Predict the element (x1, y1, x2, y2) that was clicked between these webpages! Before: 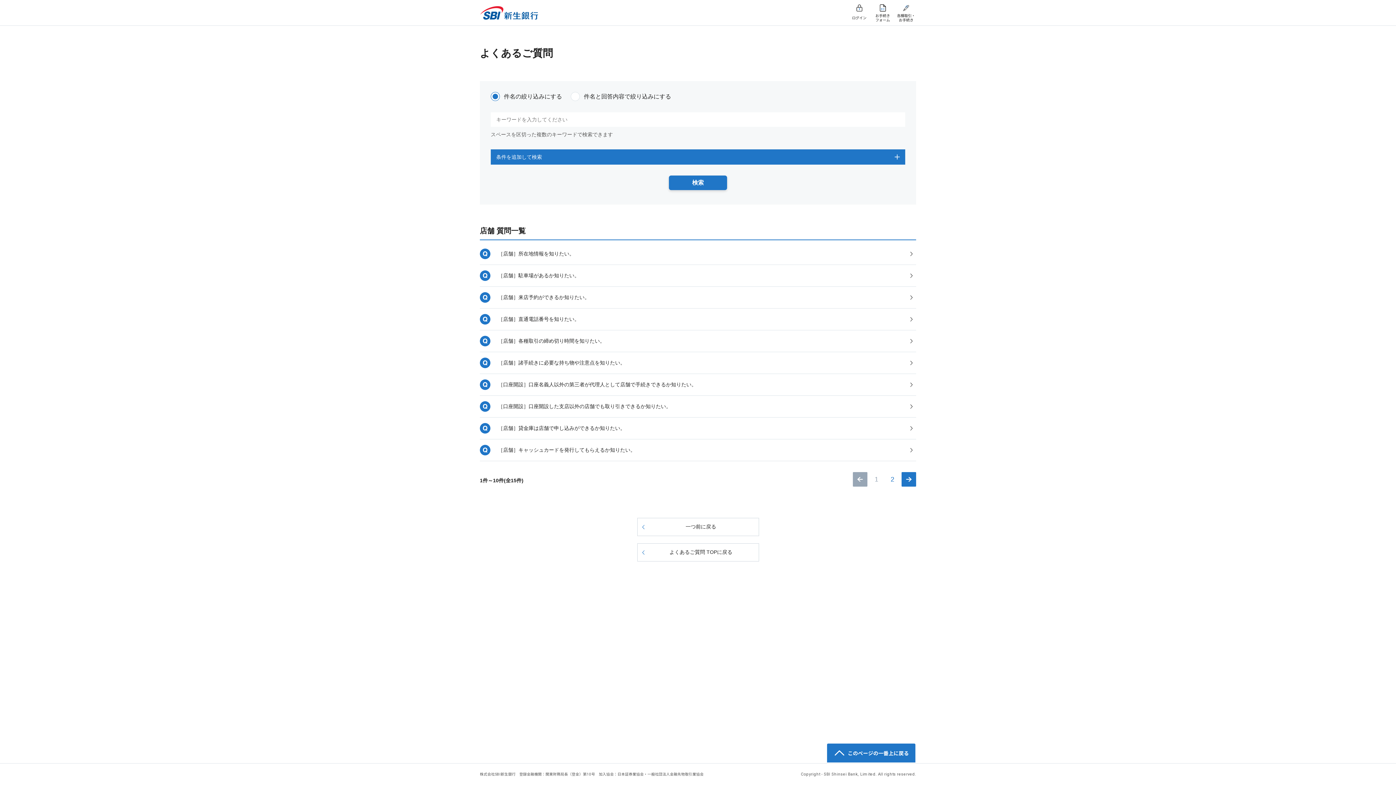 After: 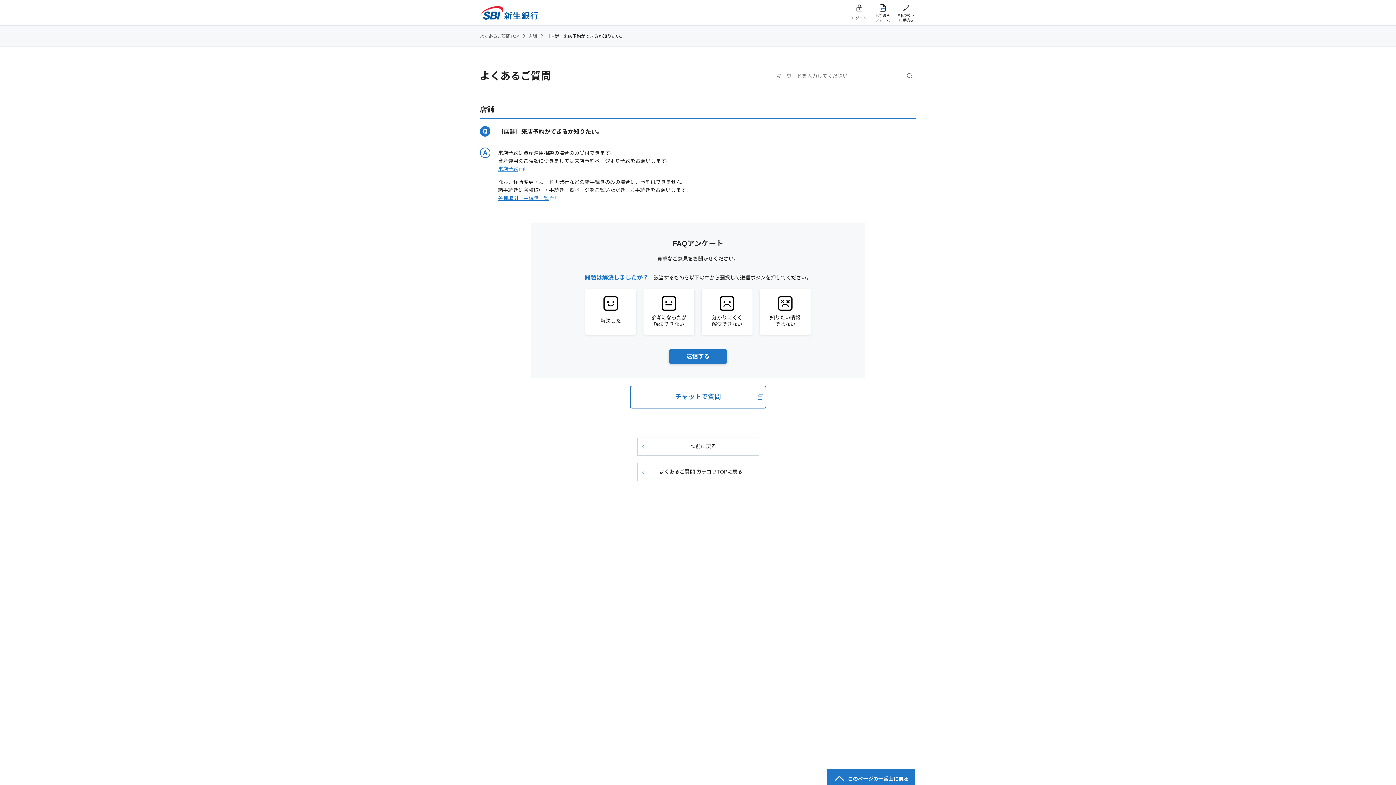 Action: label: ［店舗］来店予約ができるか知りたい。 bbox: (480, 292, 916, 302)